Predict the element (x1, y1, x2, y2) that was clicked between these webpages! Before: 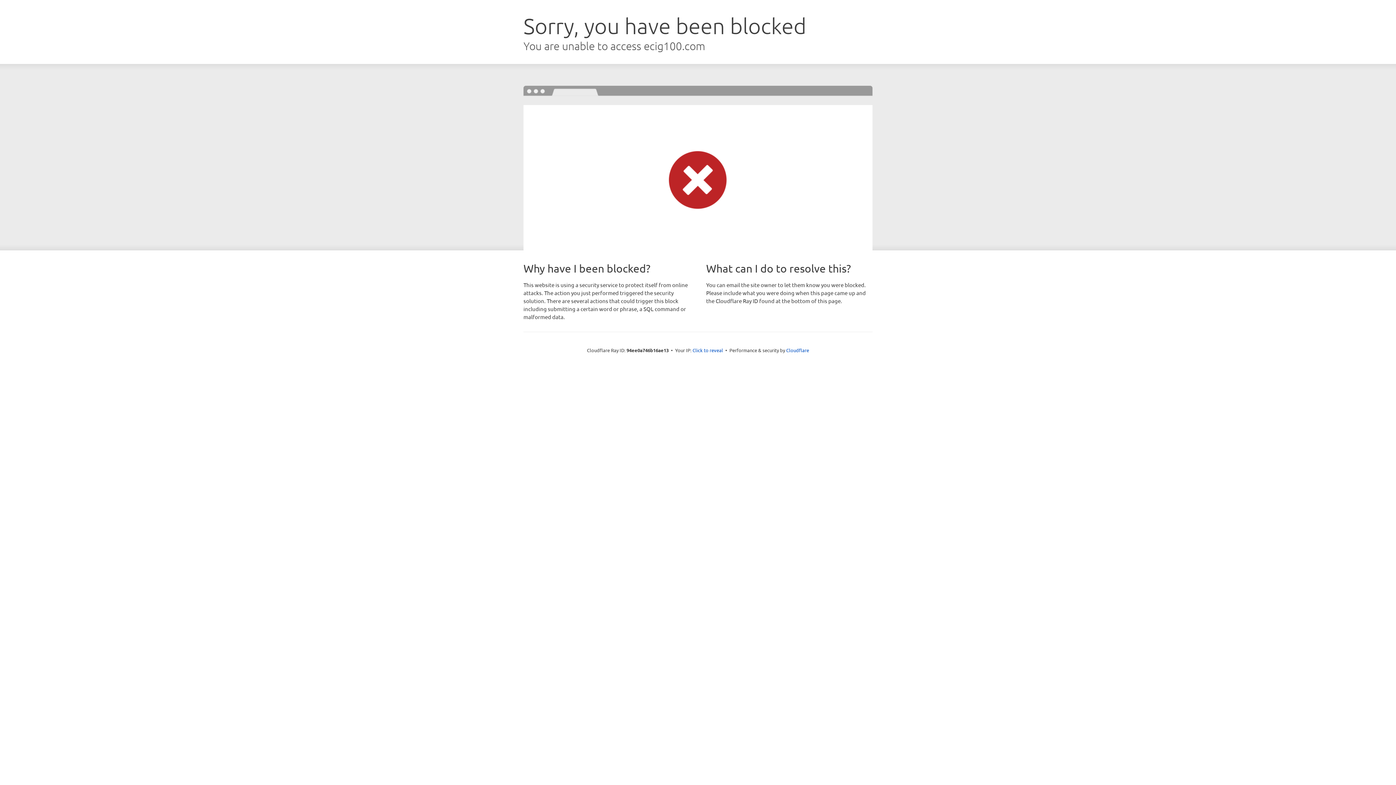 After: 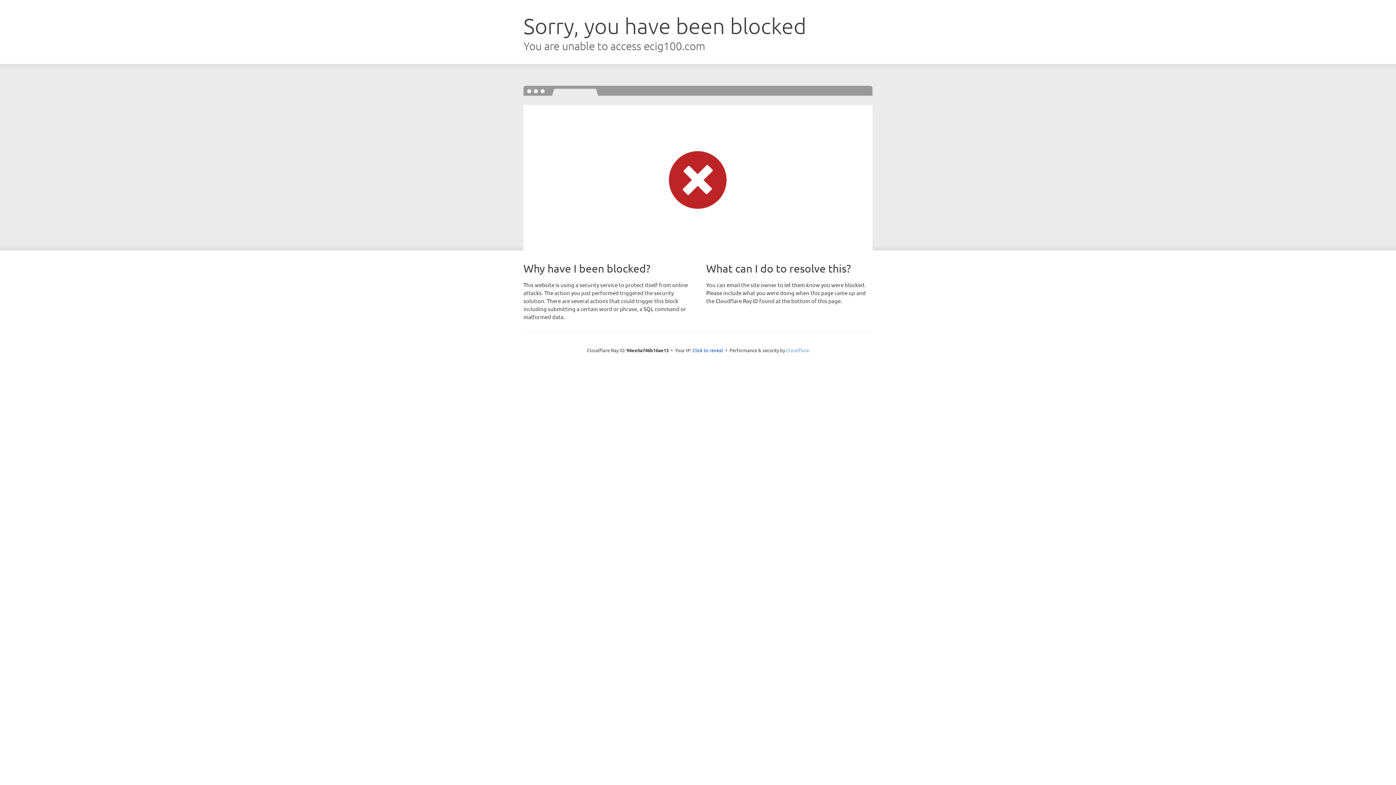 Action: label: Cloudflare bbox: (786, 347, 809, 353)